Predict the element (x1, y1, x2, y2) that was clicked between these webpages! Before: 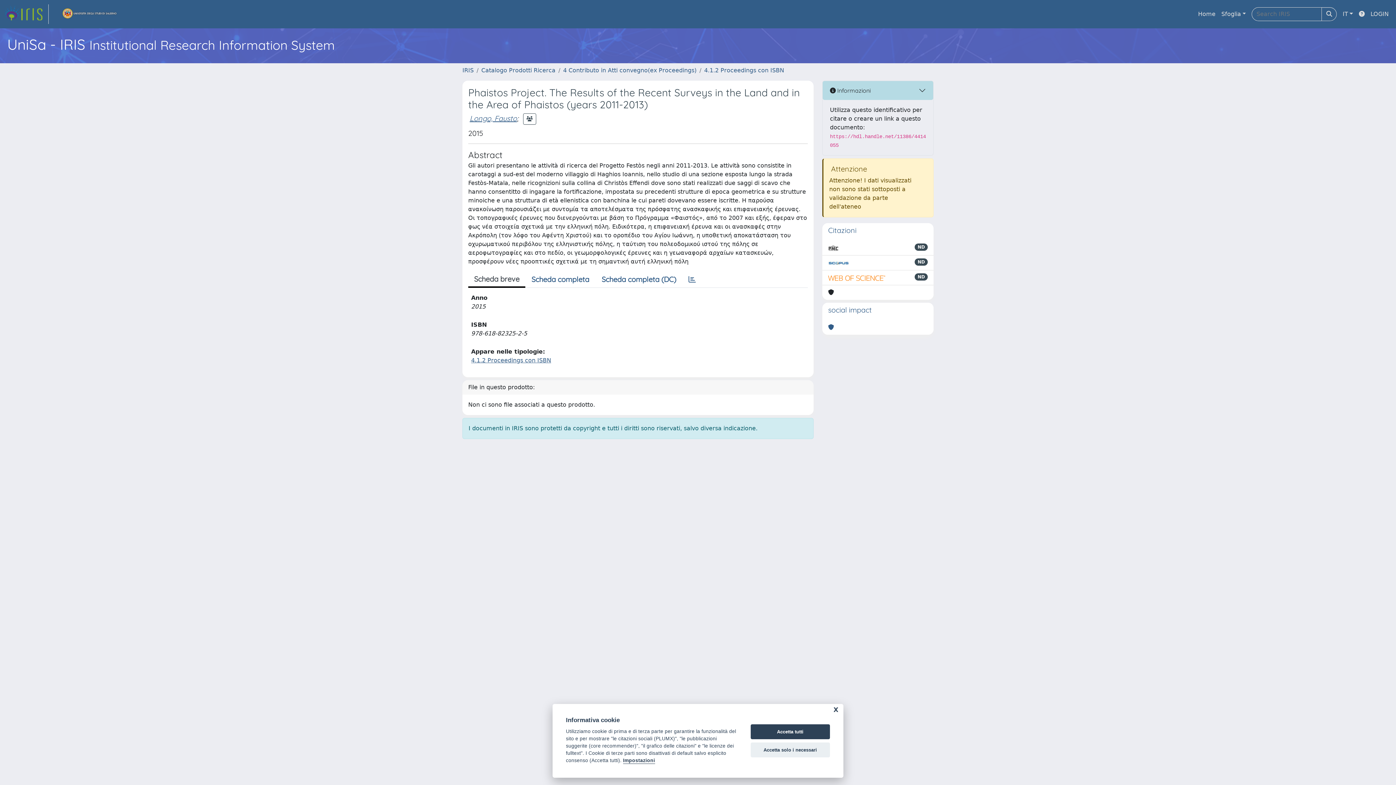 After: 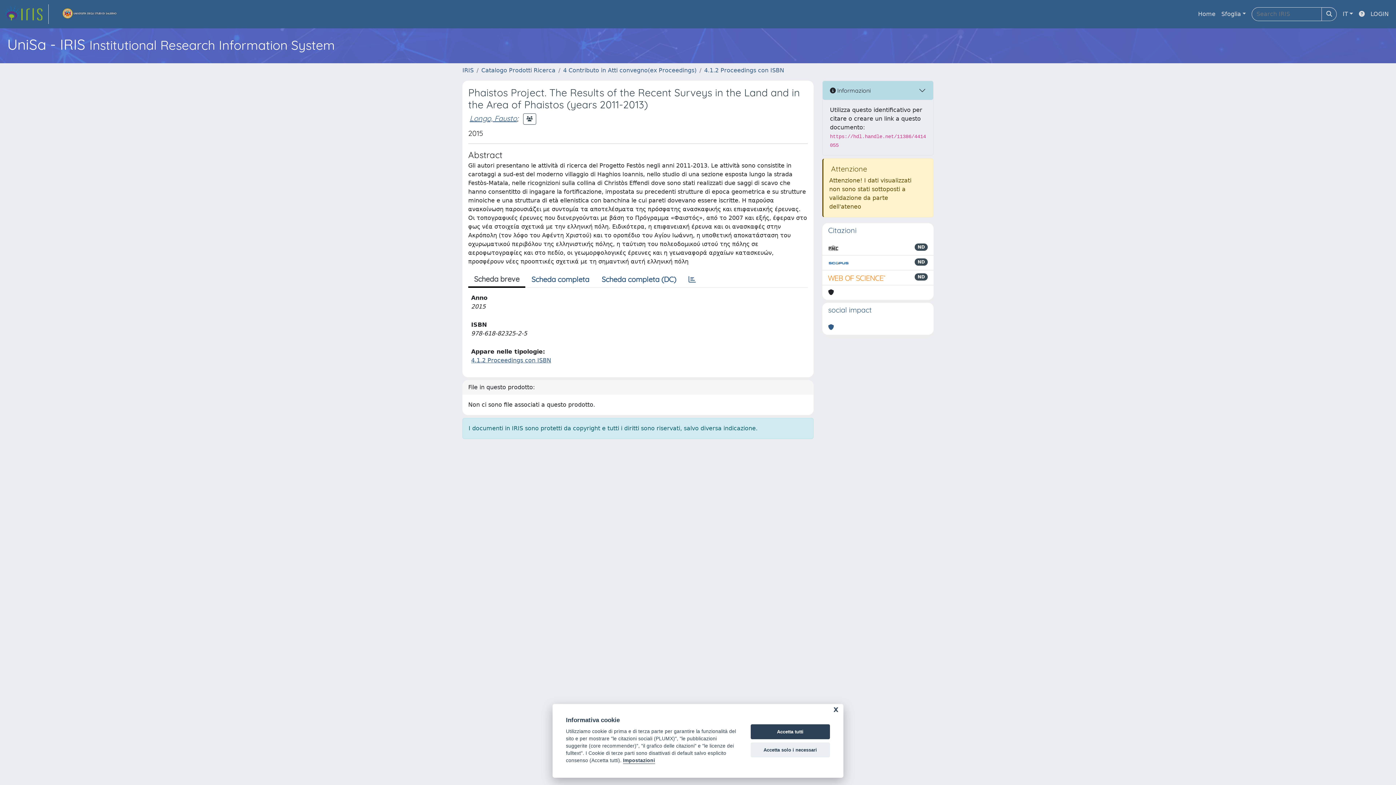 Action: bbox: (468, 272, 525, 288) label: Scheda breve